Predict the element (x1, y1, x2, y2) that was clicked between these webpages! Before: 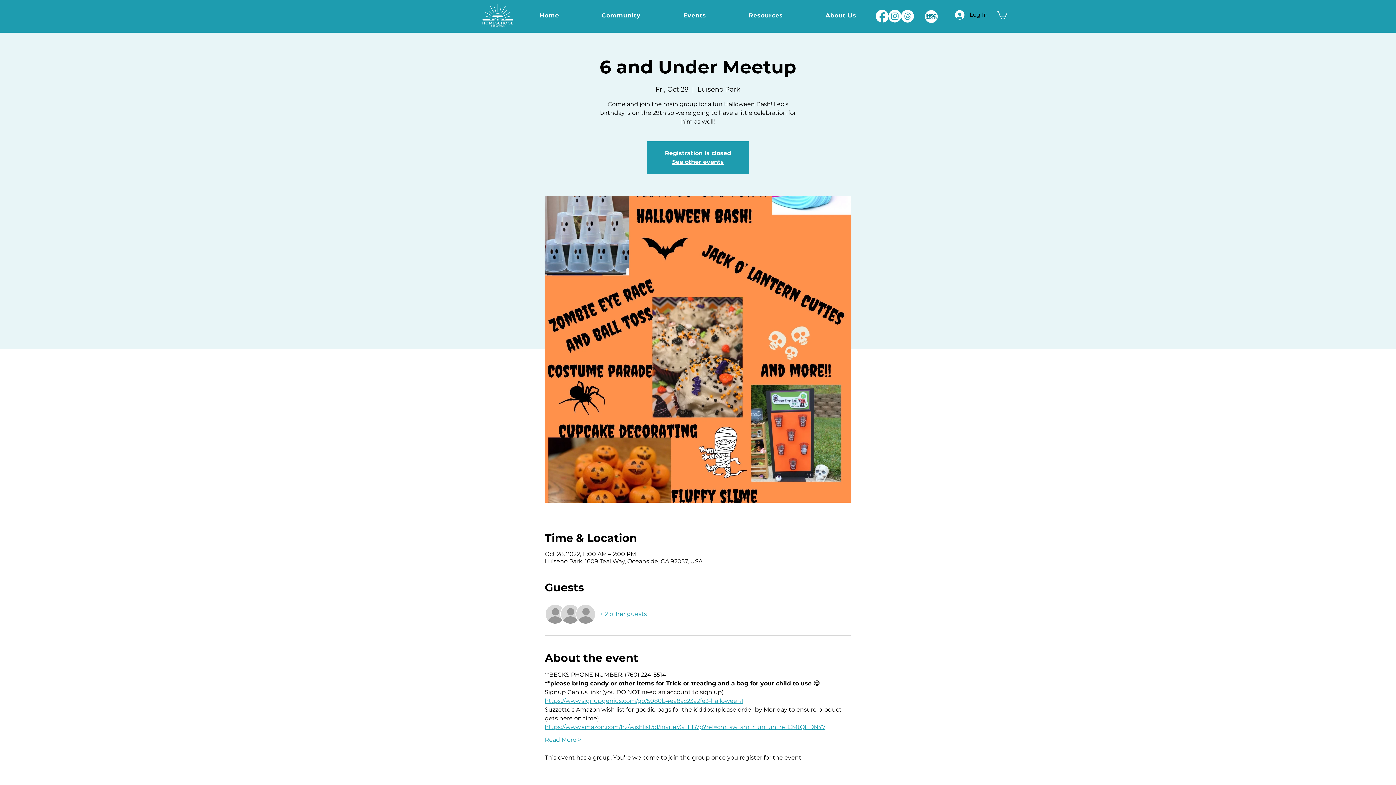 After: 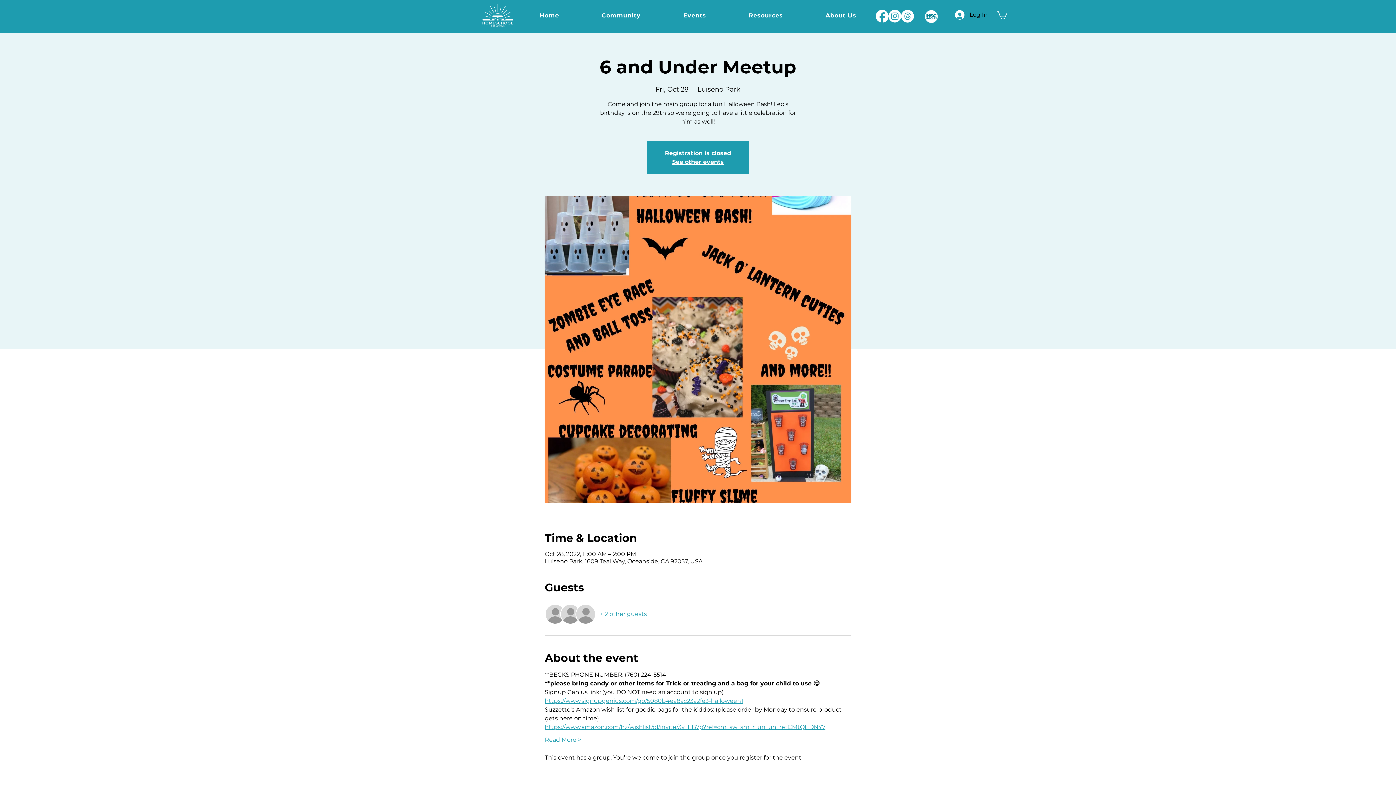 Action: label: Instagram bbox: (888, 9, 901, 22)